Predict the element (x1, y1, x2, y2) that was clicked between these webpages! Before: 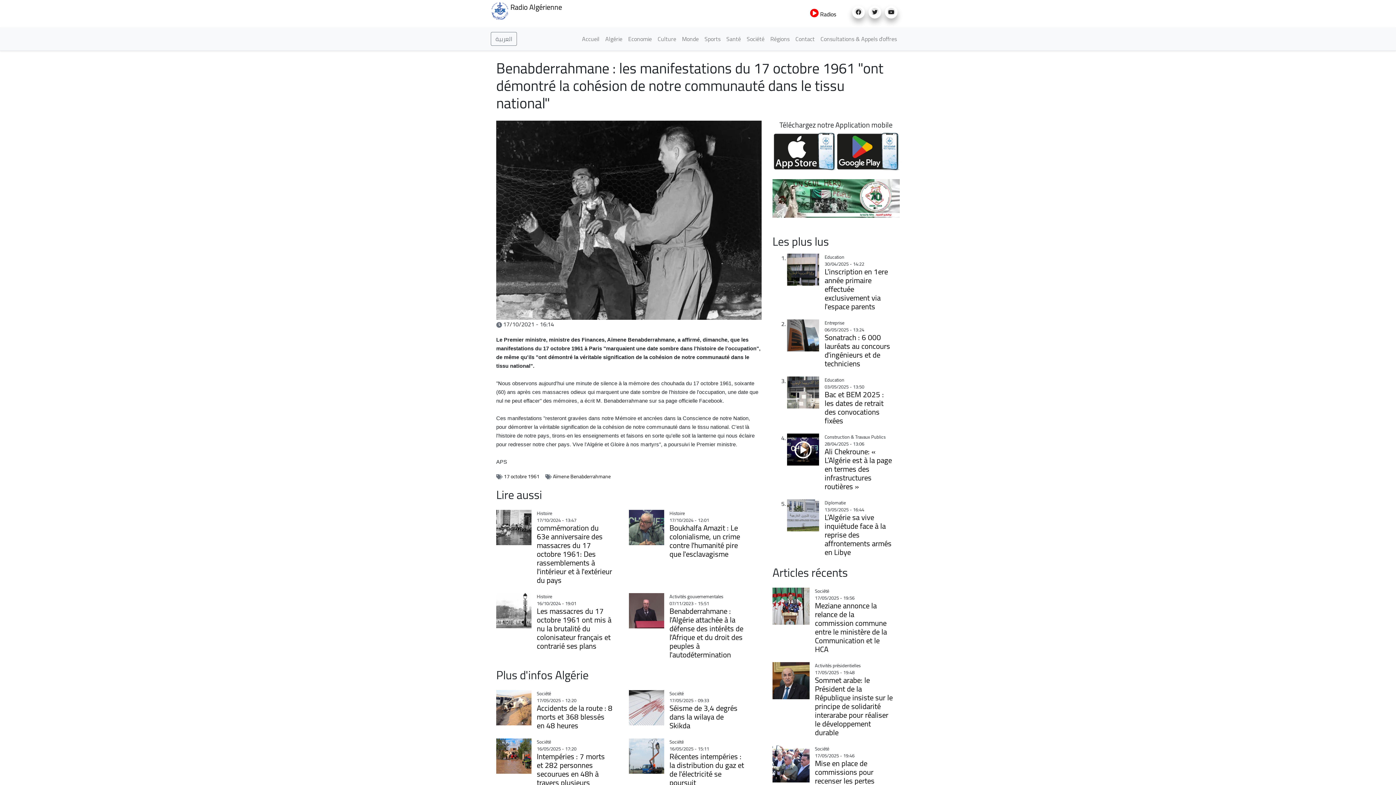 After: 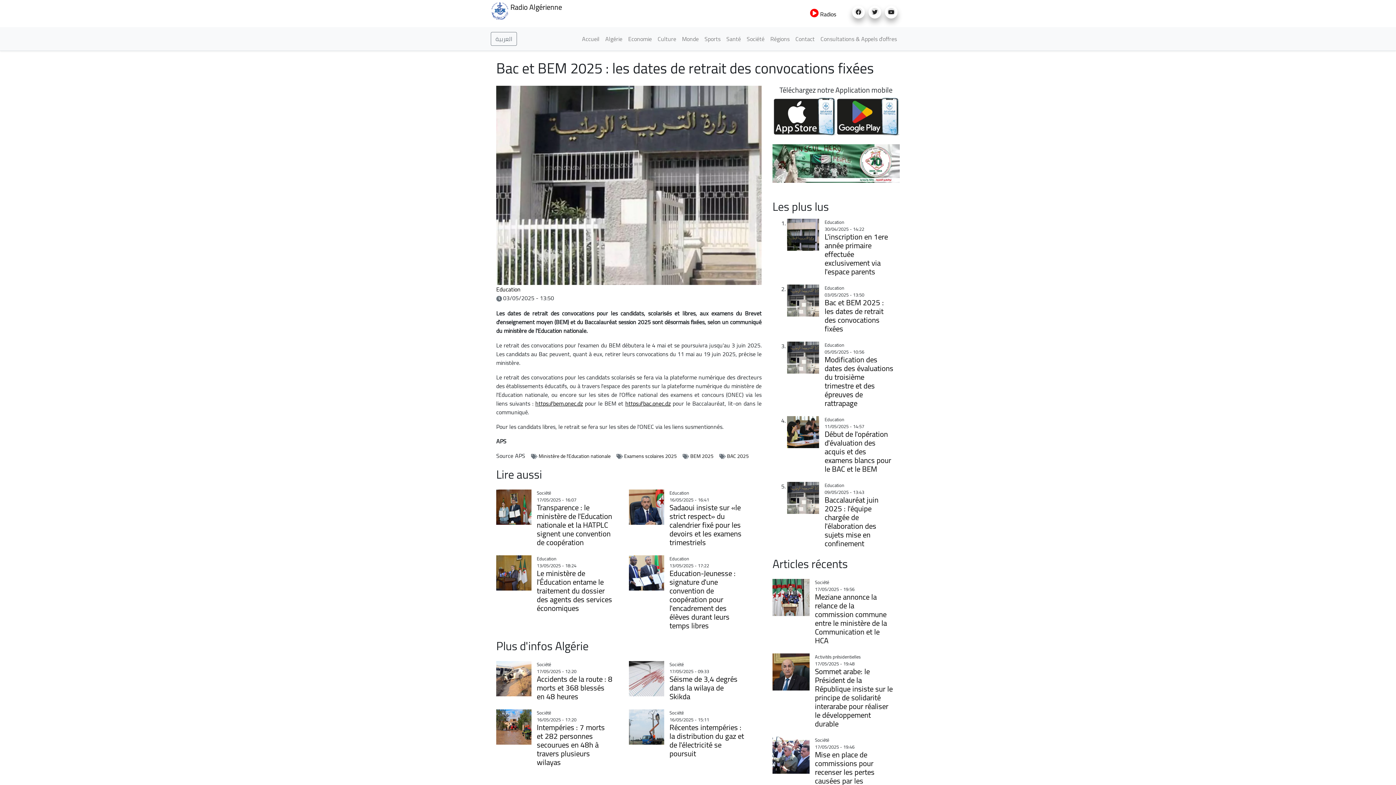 Action: label: Bac et BEM 2025 : les dates de retrait des convocations fixées bbox: (824, 387, 884, 427)